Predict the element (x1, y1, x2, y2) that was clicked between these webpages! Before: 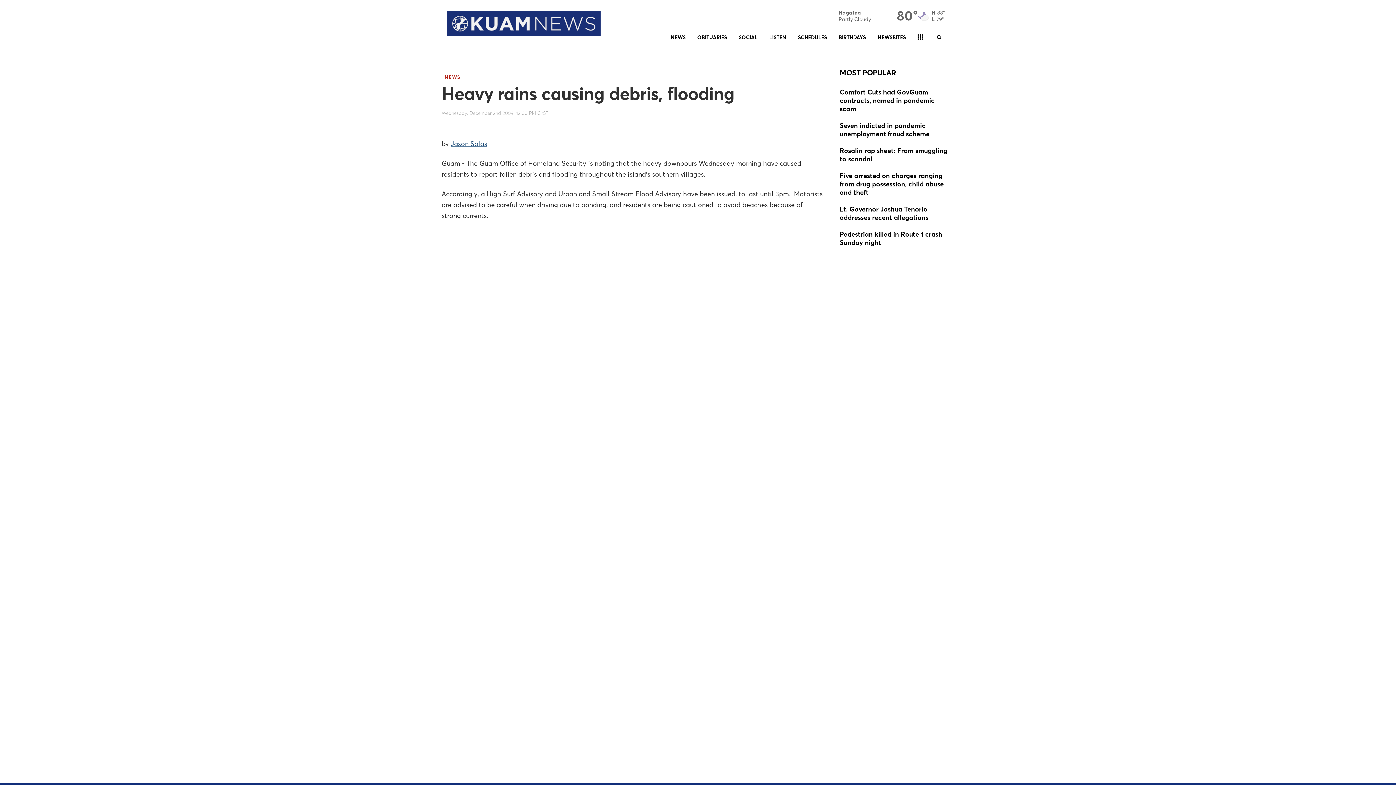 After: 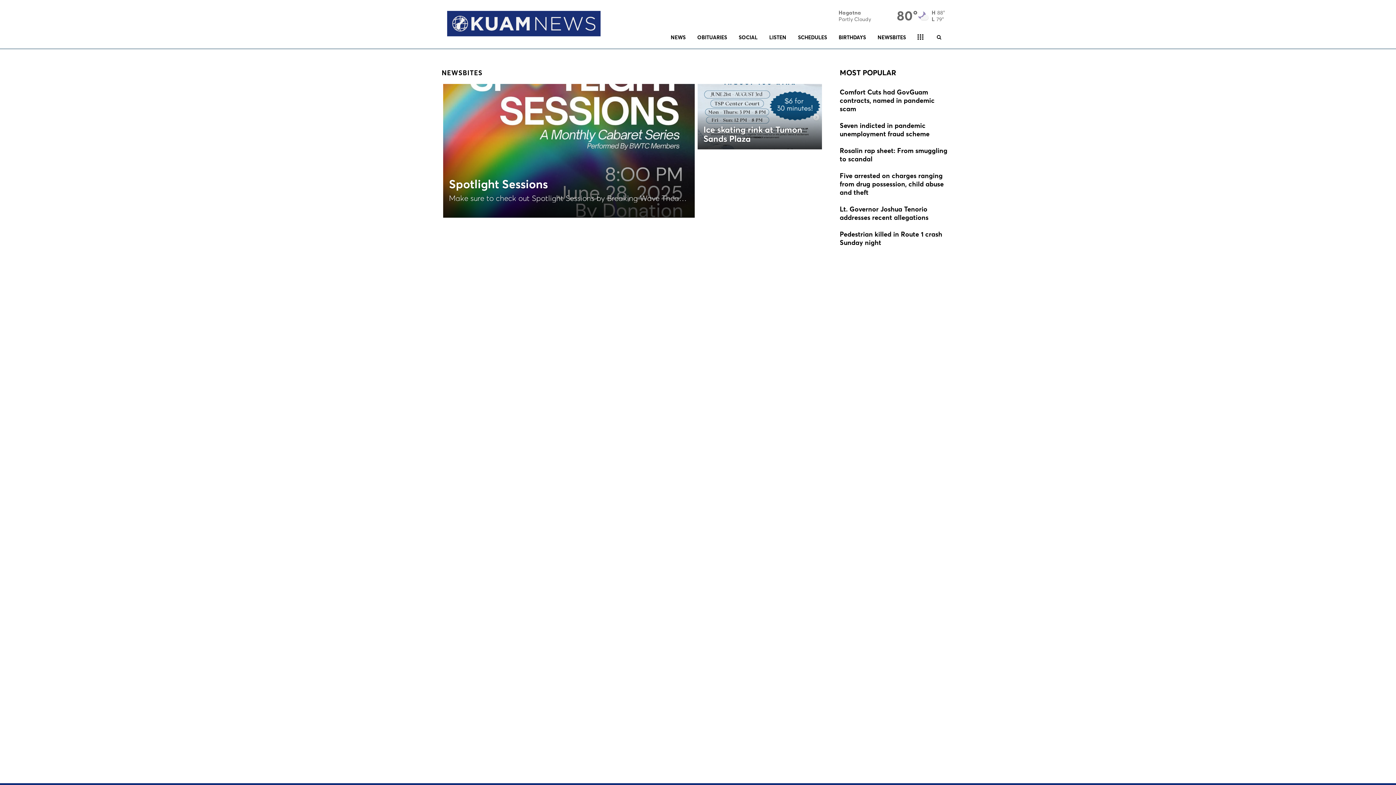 Action: bbox: (872, 26, 912, 48) label: NEWSBITES